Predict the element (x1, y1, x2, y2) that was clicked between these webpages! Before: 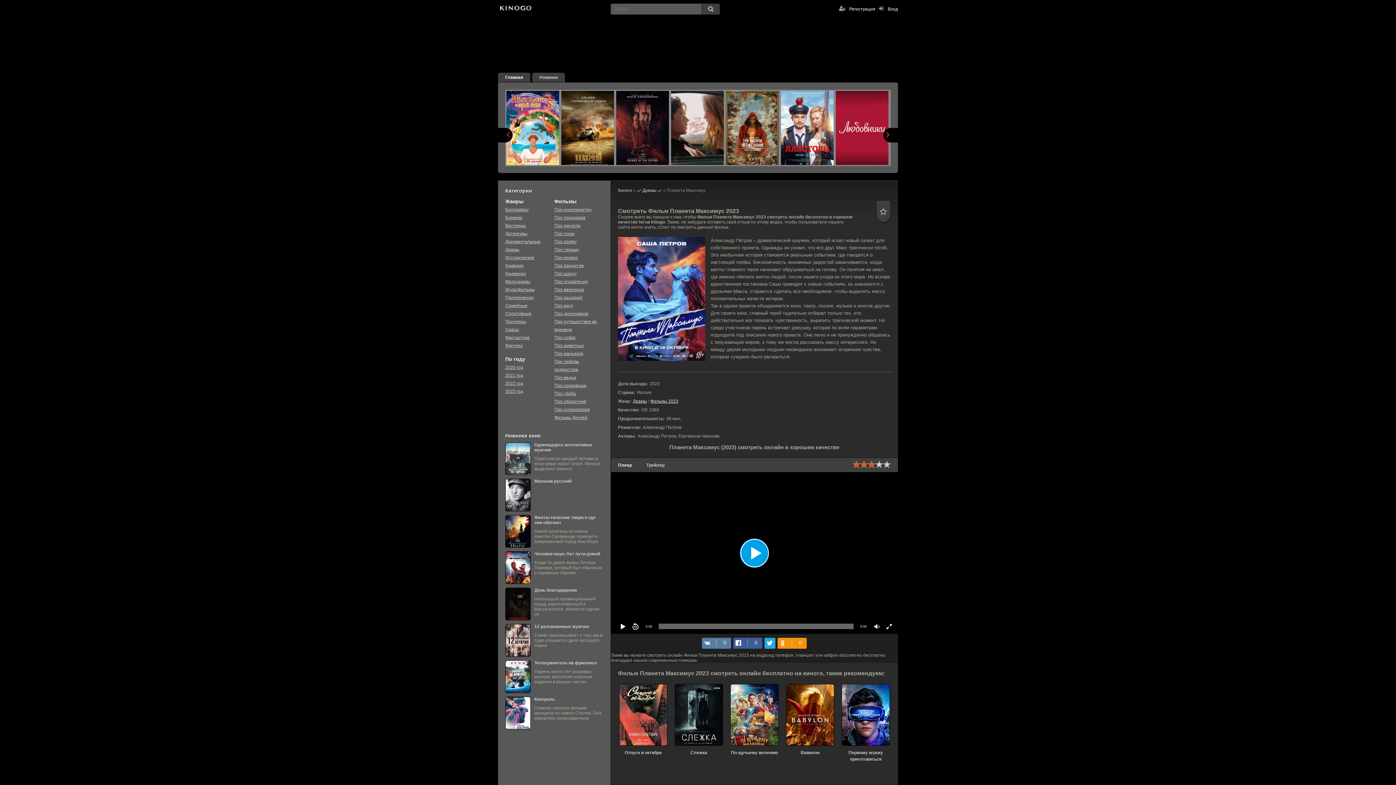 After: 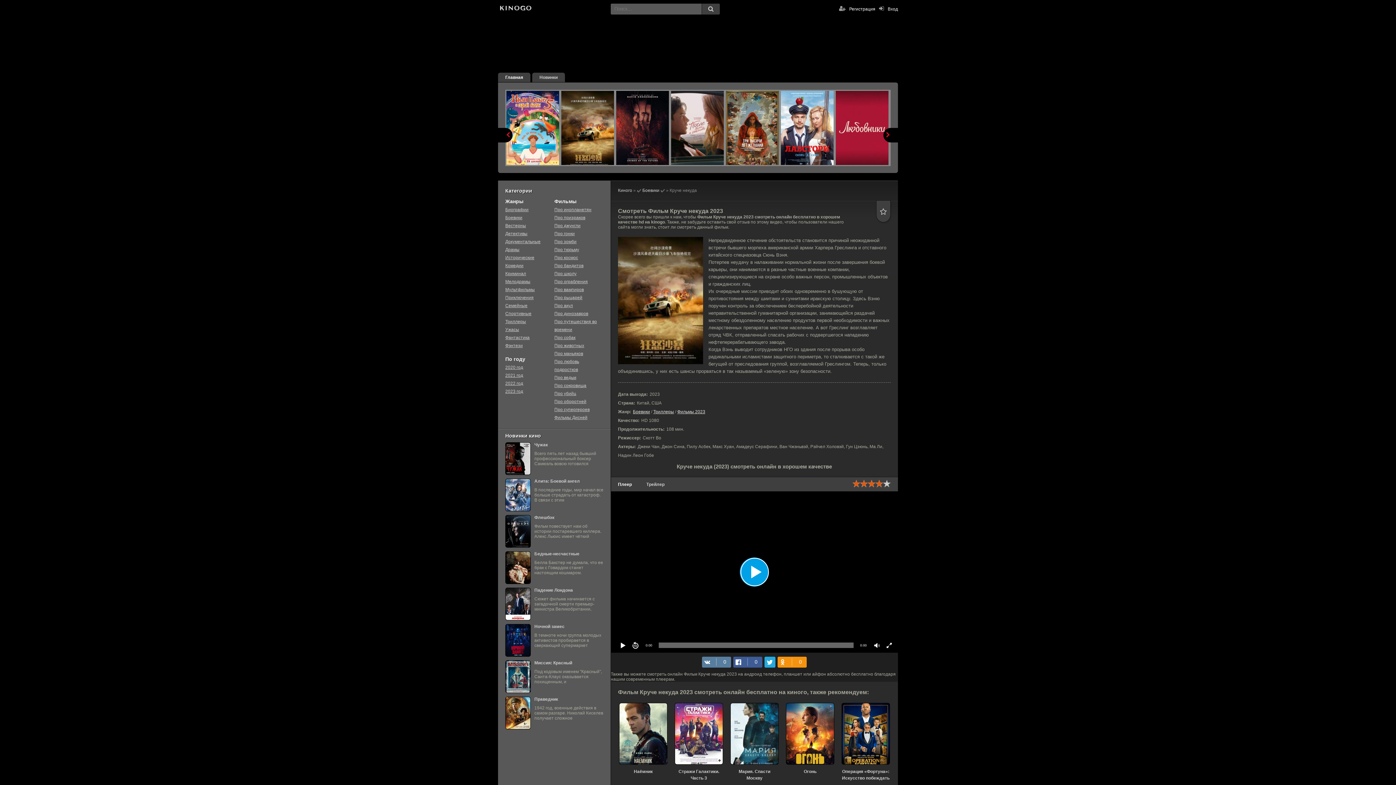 Action: bbox: (560, 89, 615, 166)